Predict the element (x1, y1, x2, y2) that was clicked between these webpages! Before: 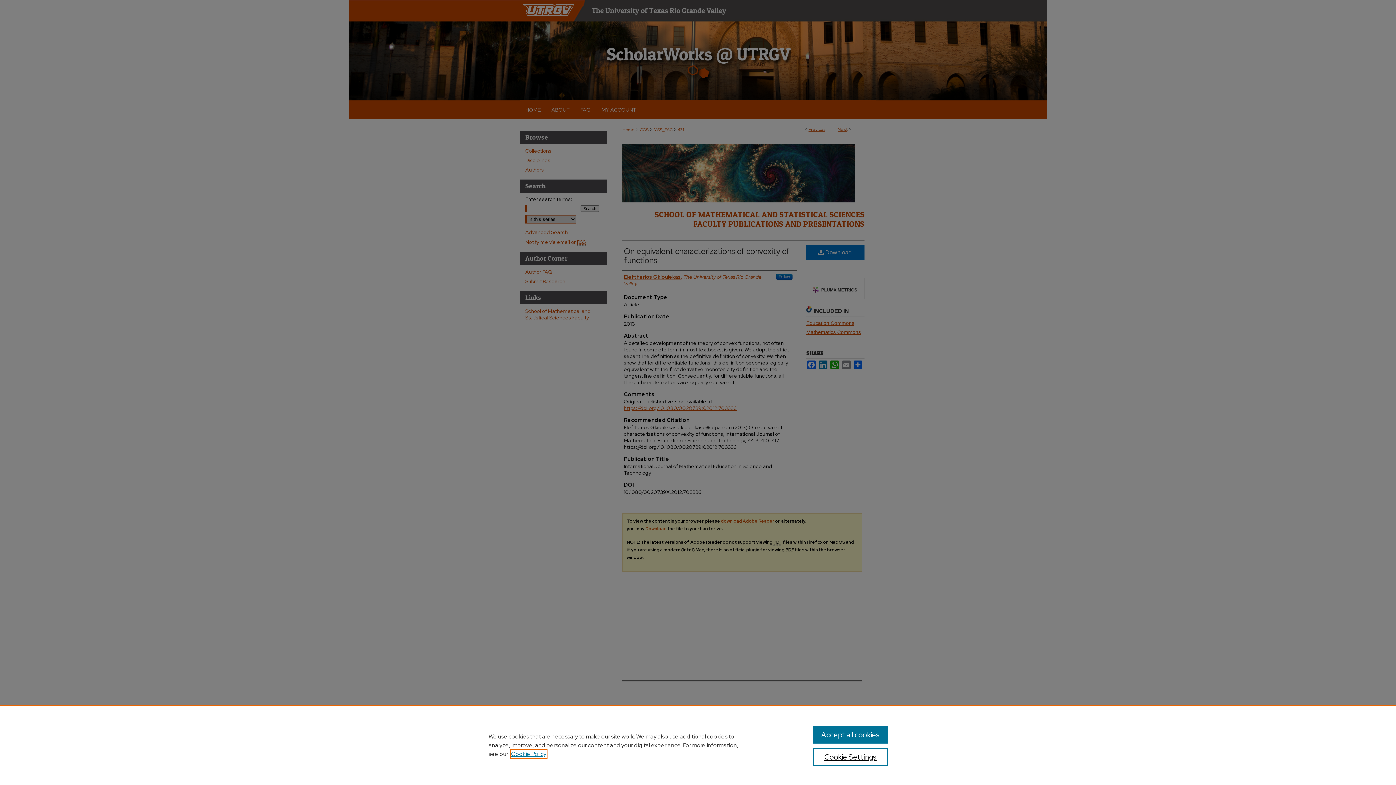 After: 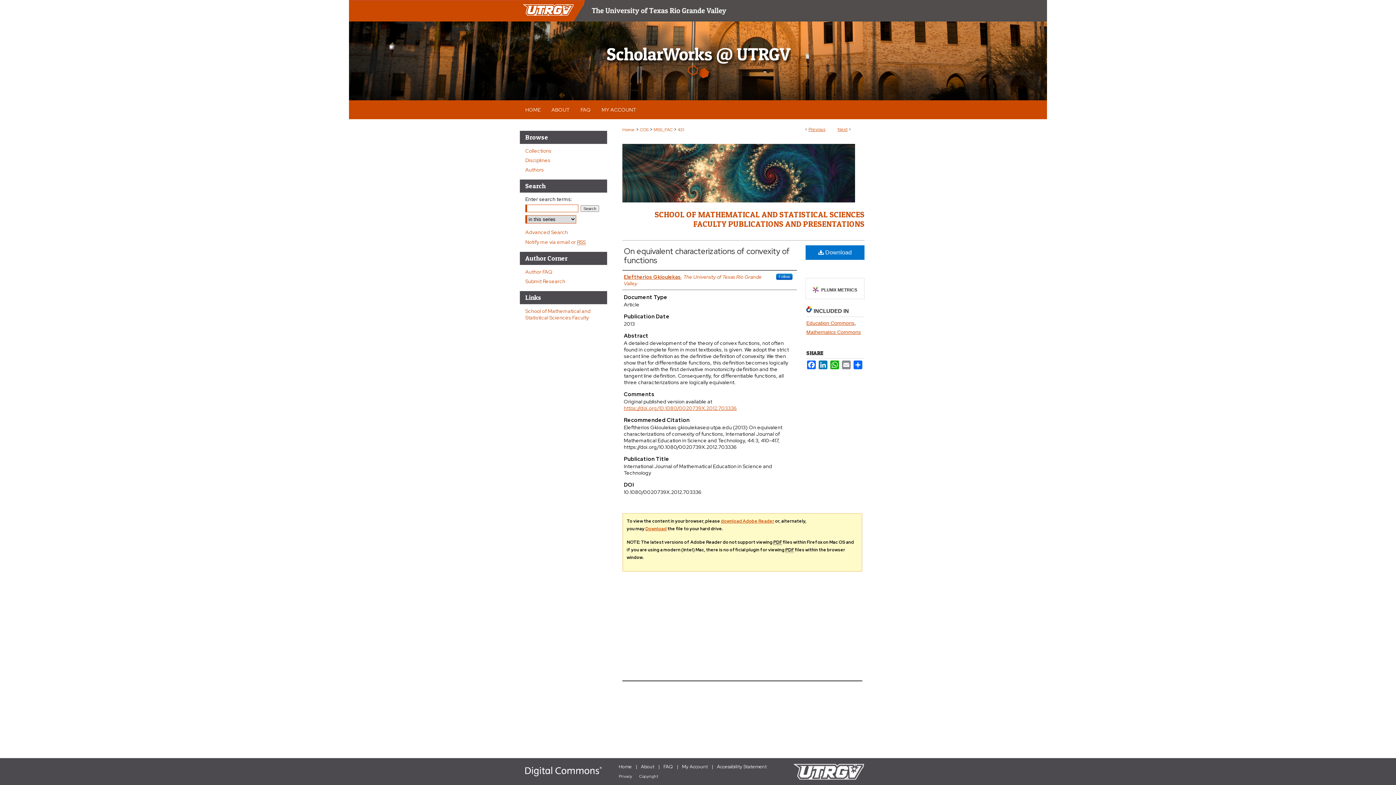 Action: bbox: (813, 726, 887, 744) label: Accept all cookies